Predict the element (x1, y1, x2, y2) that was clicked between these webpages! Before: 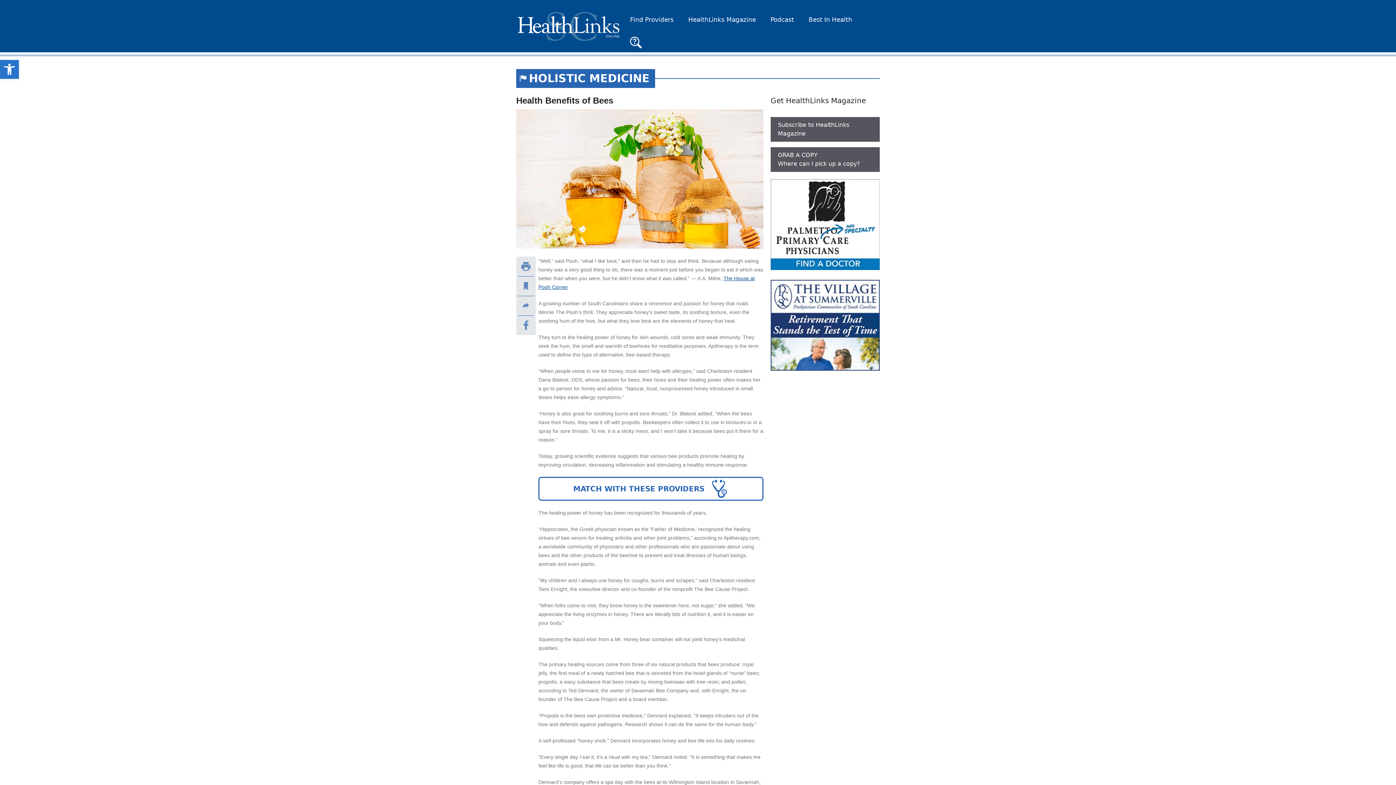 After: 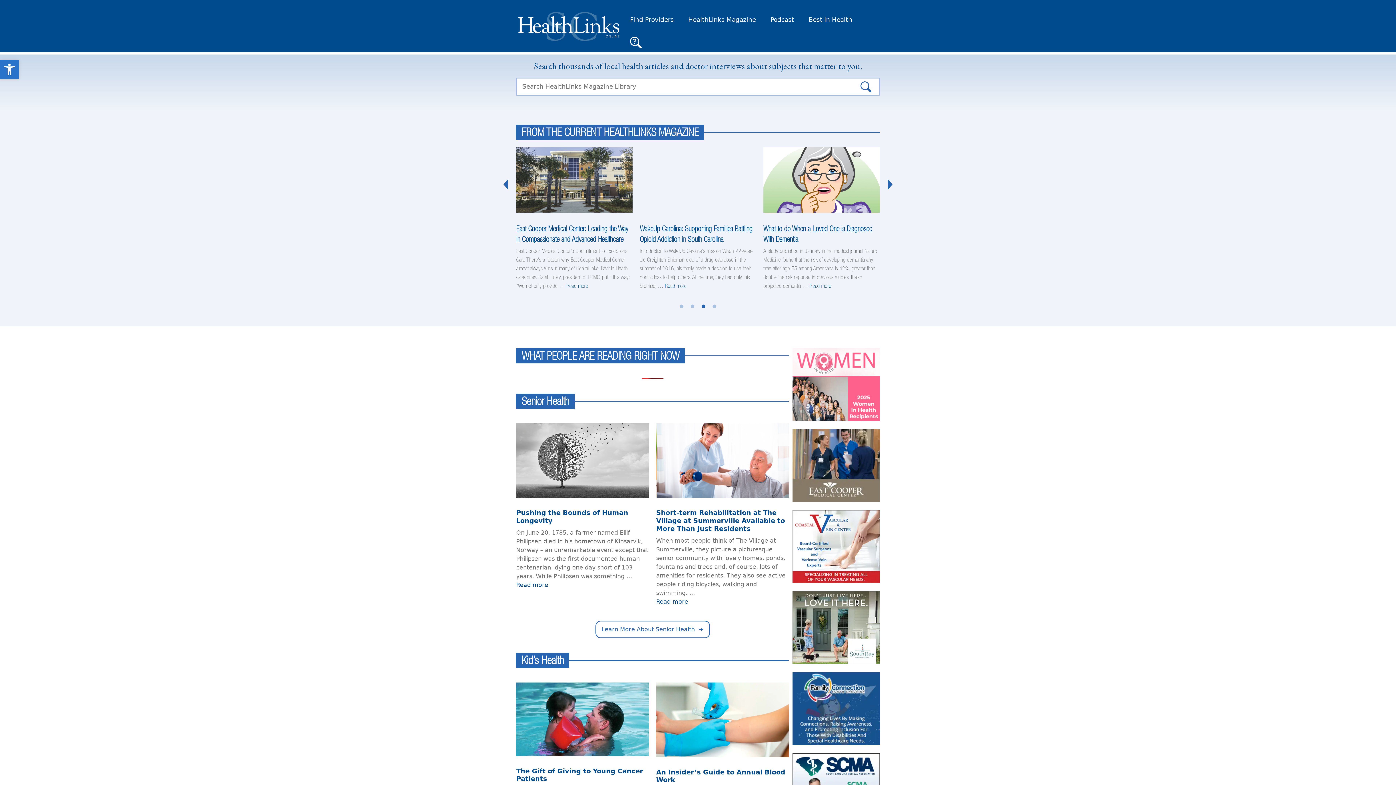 Action: bbox: (681, 8, 763, 30) label: HealthLinks Magazine